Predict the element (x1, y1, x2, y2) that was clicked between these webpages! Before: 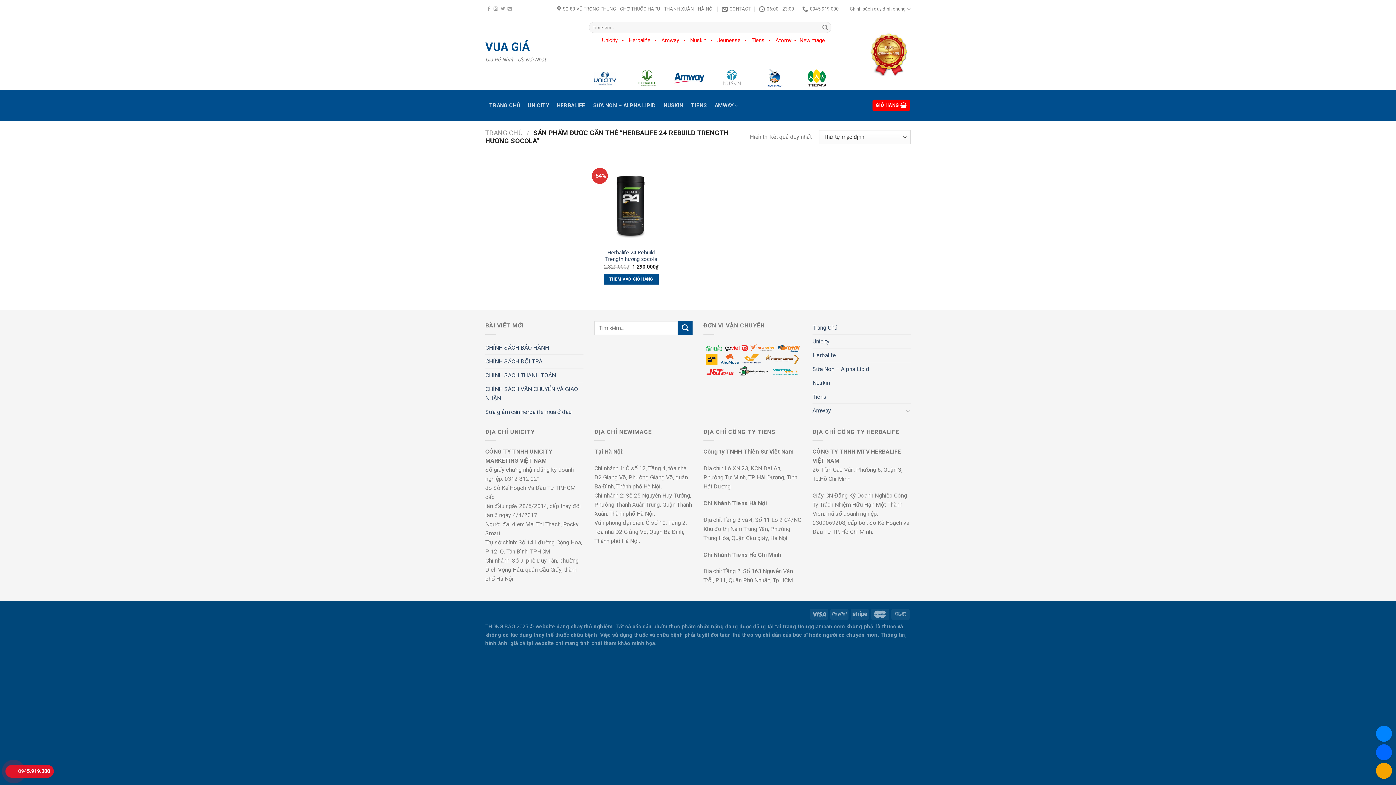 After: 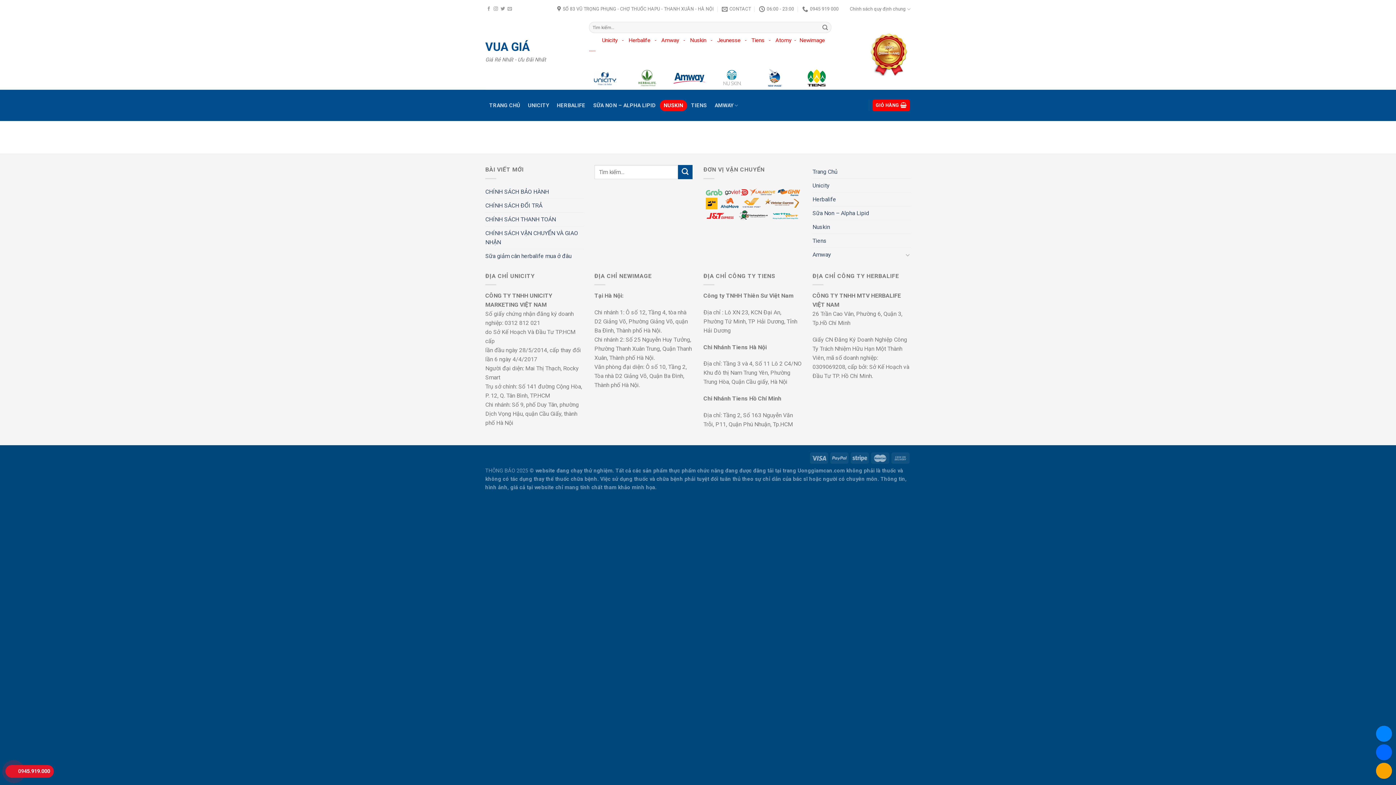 Action: label: Nuskin bbox: (690, 37, 706, 43)